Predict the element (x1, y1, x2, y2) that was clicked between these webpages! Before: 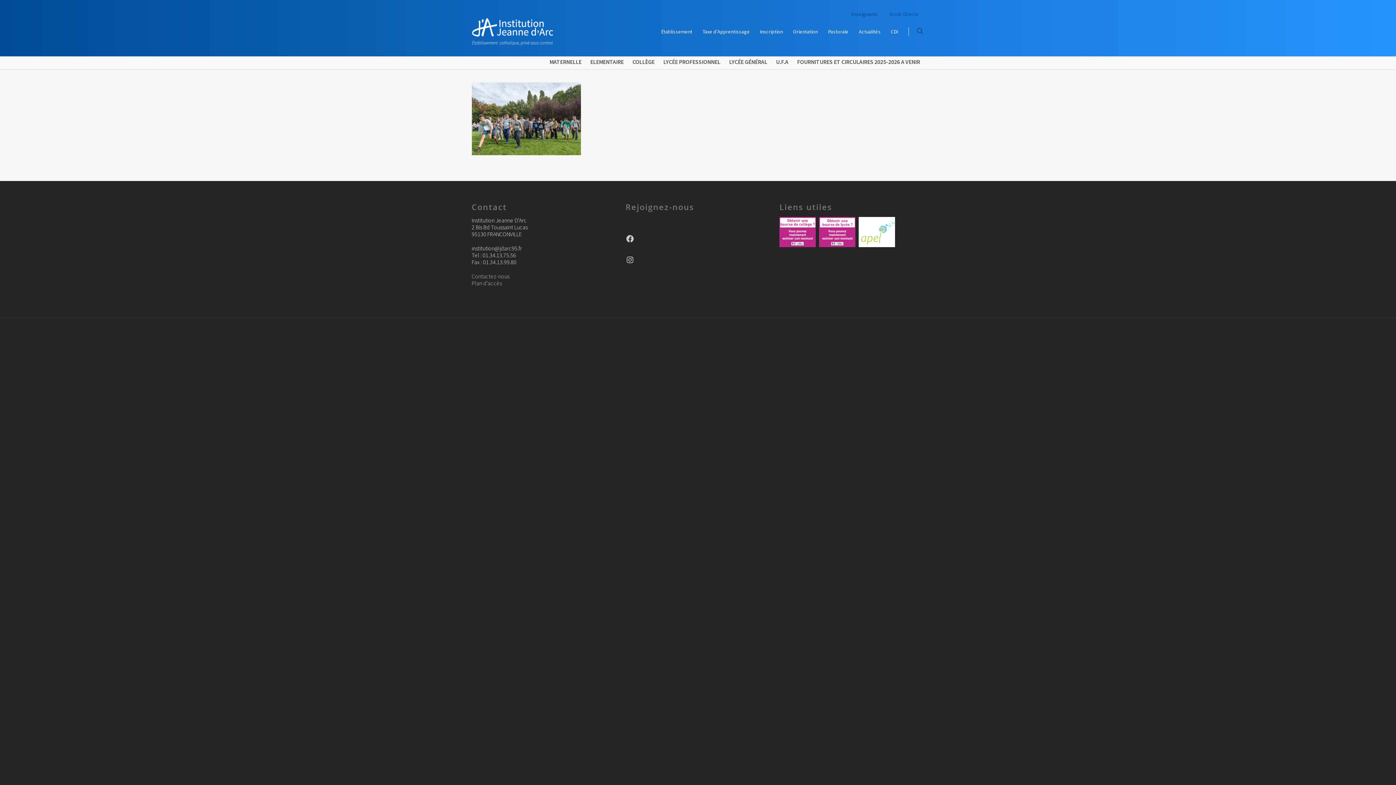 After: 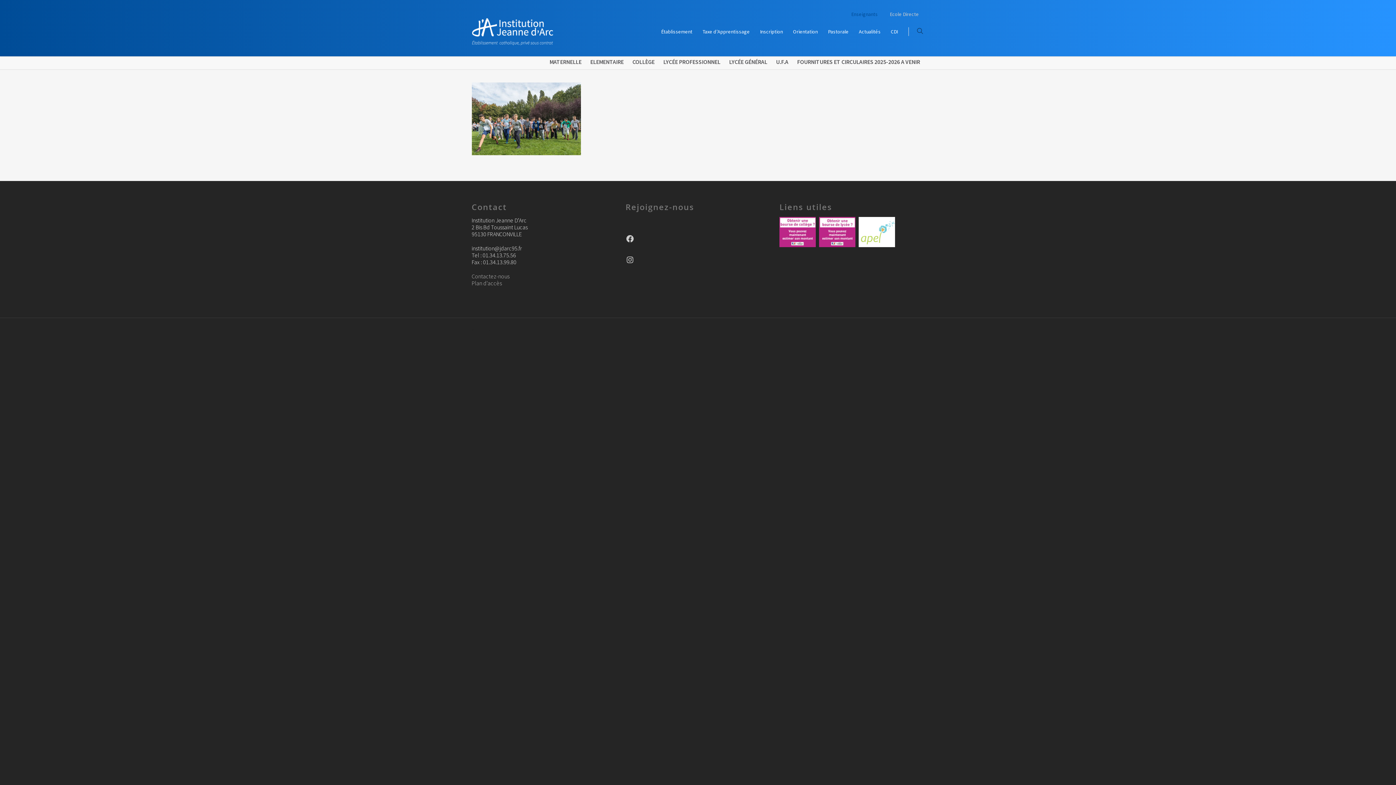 Action: bbox: (884, 5, 924, 22) label: Ecole Directe